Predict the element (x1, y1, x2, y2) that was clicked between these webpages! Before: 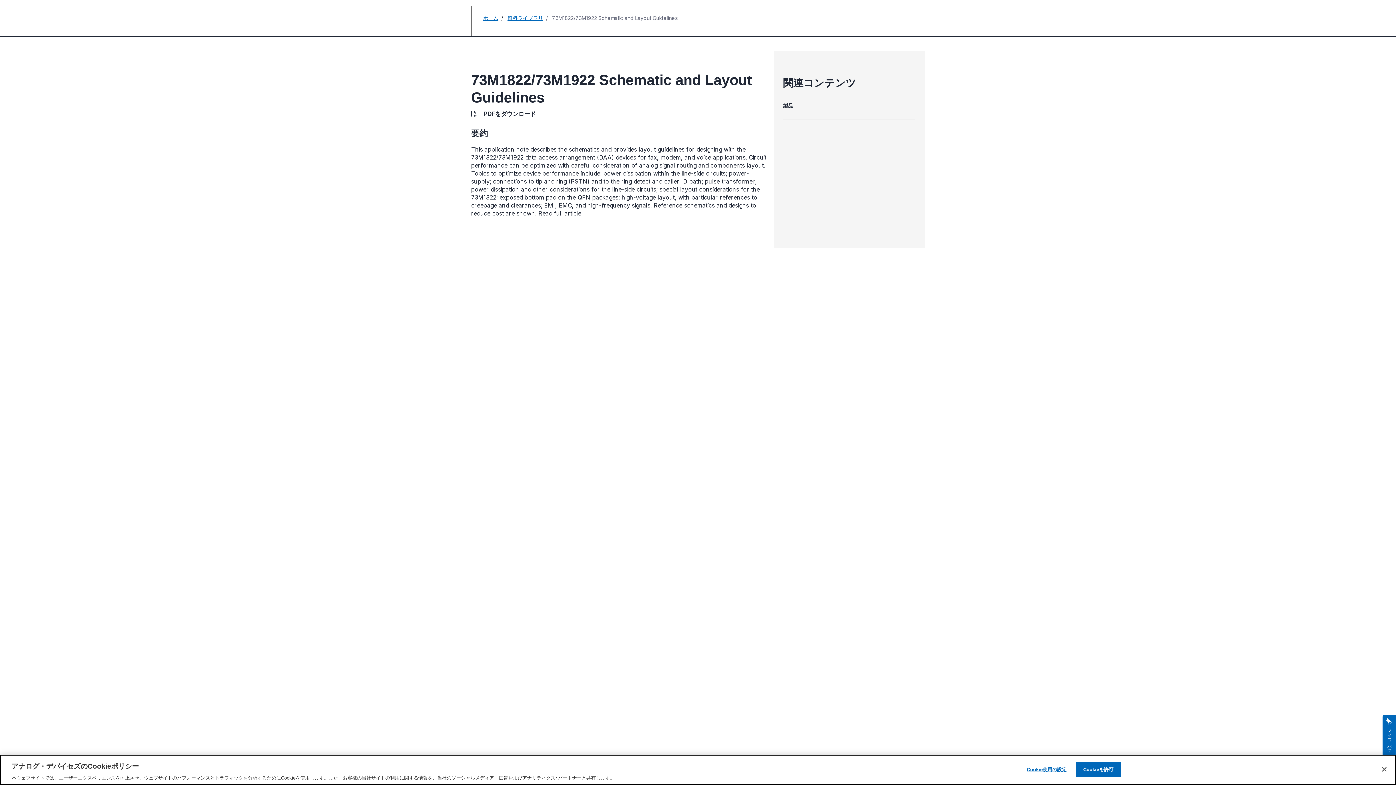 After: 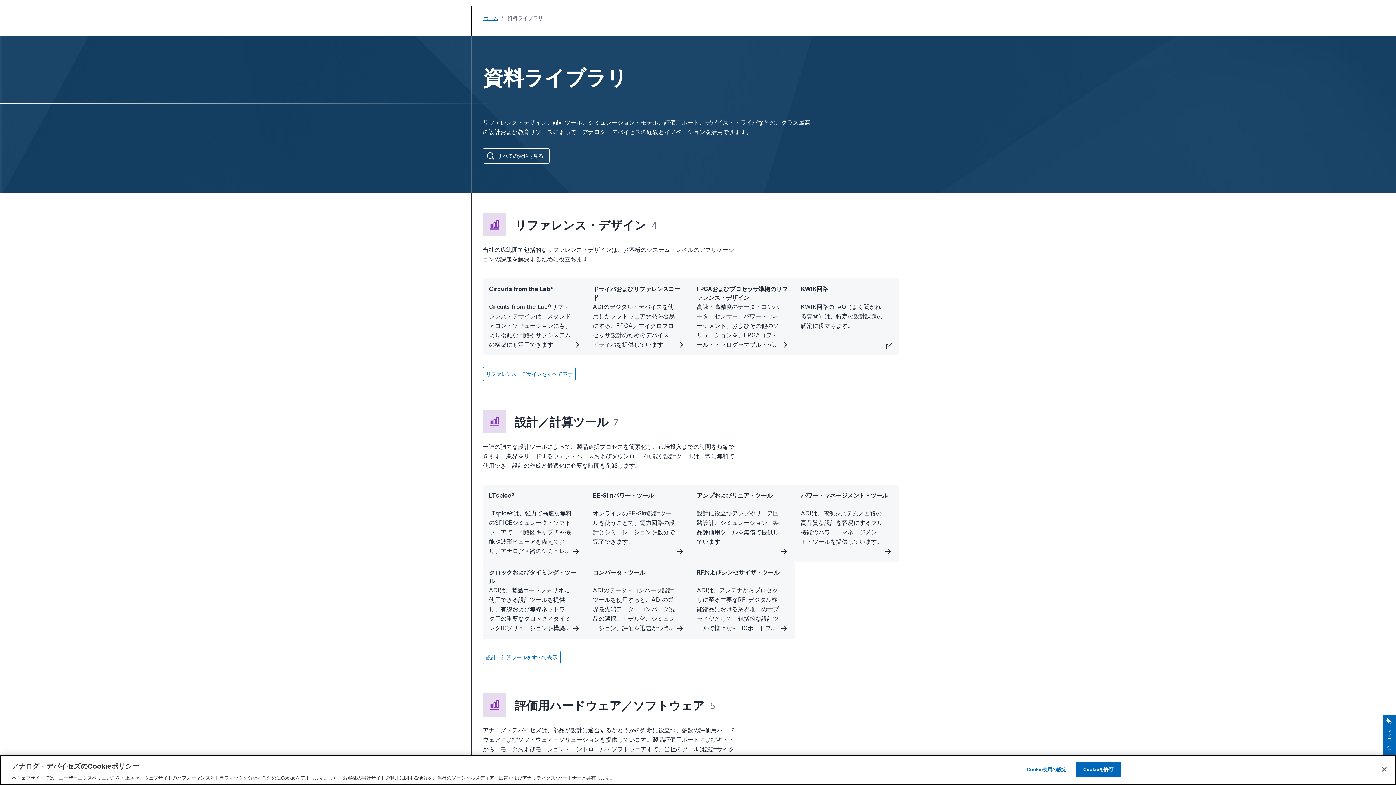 Action: bbox: (507, 14, 543, 21) label: 資料ライブラリ